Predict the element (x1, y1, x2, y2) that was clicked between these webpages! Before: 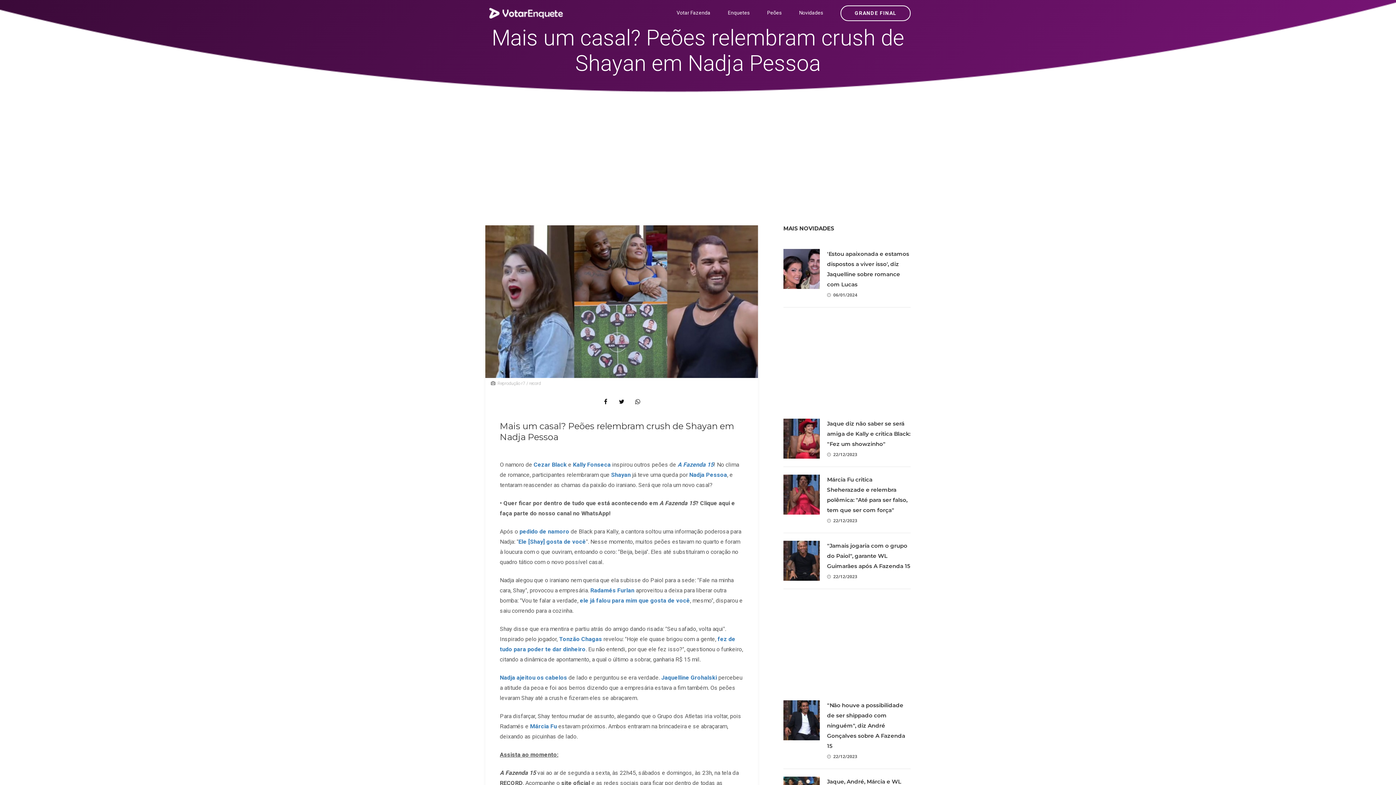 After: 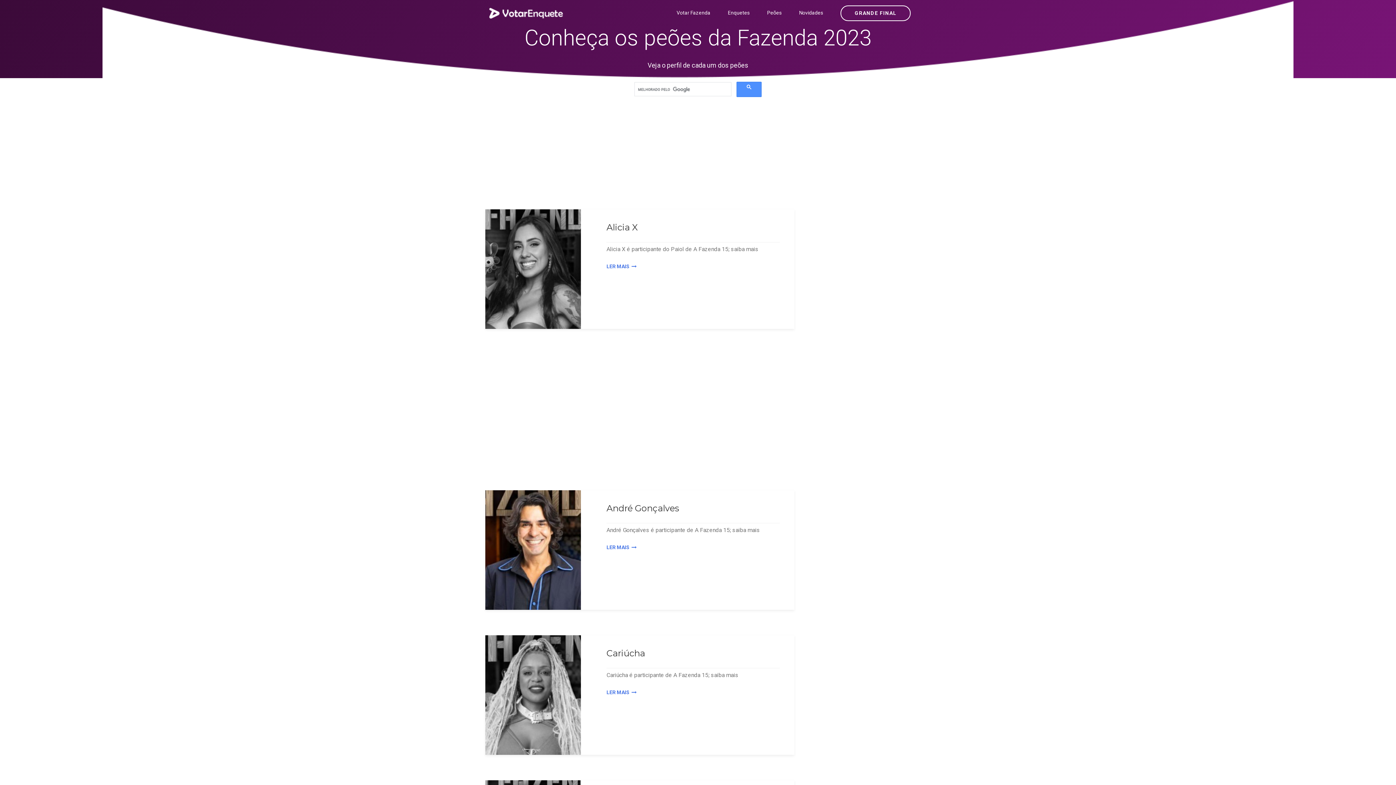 Action: label: Márcia Fu bbox: (530, 723, 557, 730)